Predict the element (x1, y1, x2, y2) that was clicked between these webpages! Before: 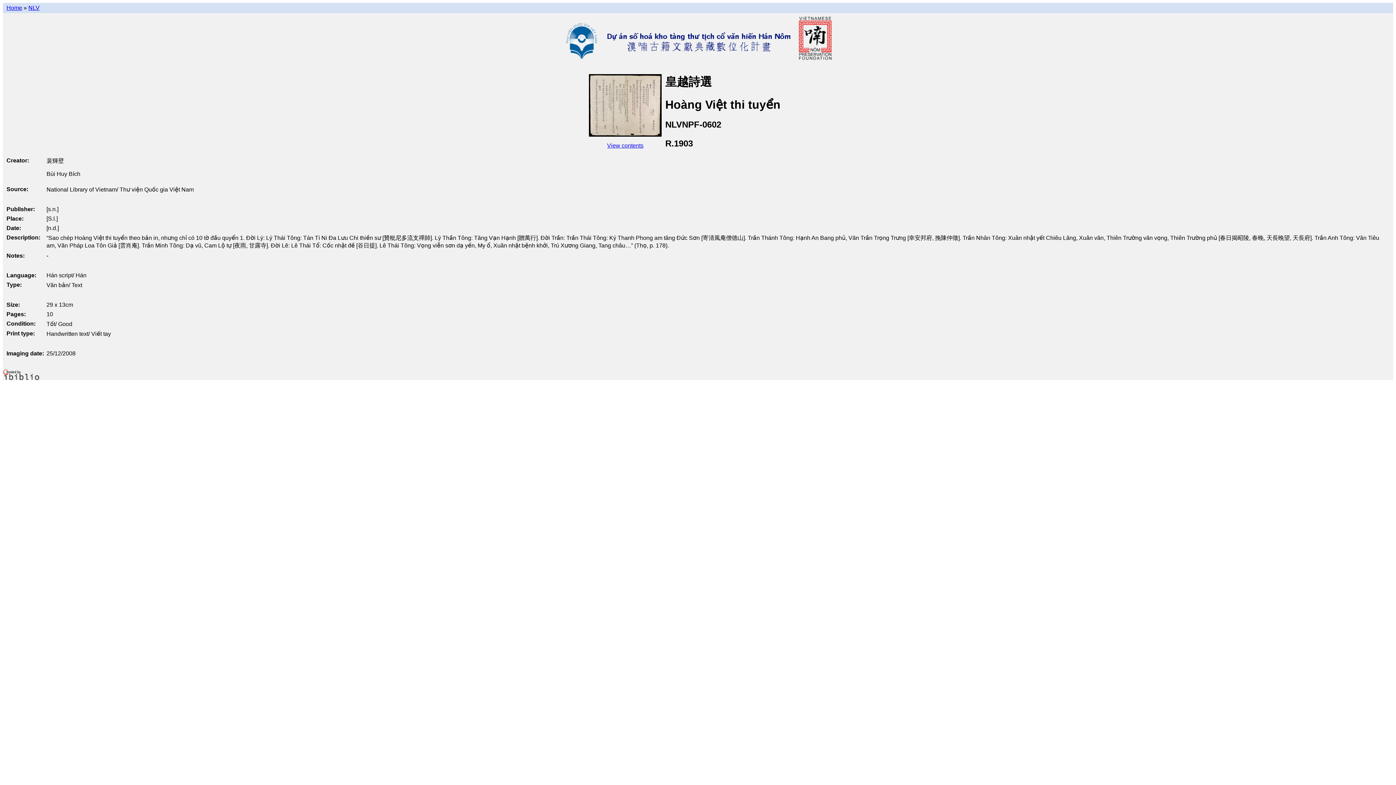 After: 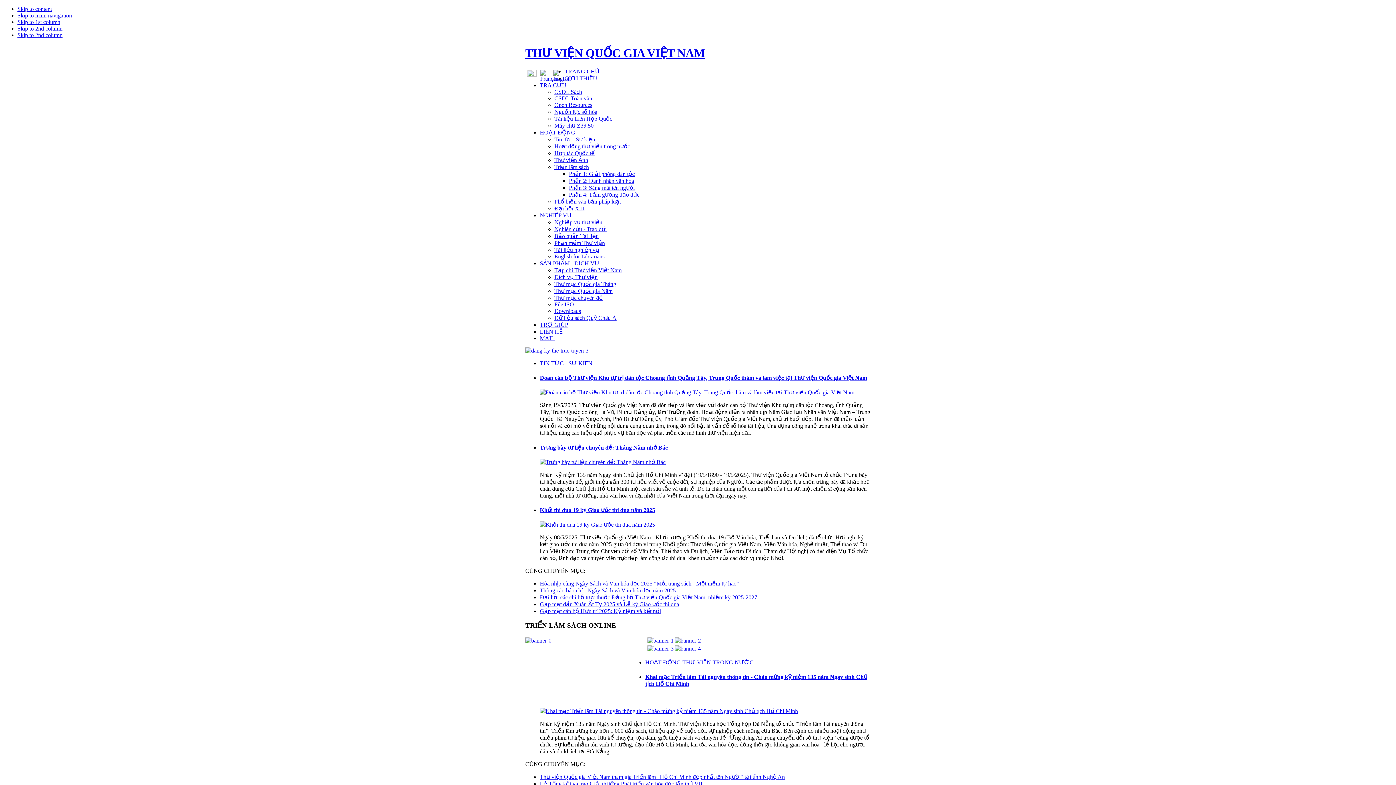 Action: bbox: (563, 56, 598, 62)